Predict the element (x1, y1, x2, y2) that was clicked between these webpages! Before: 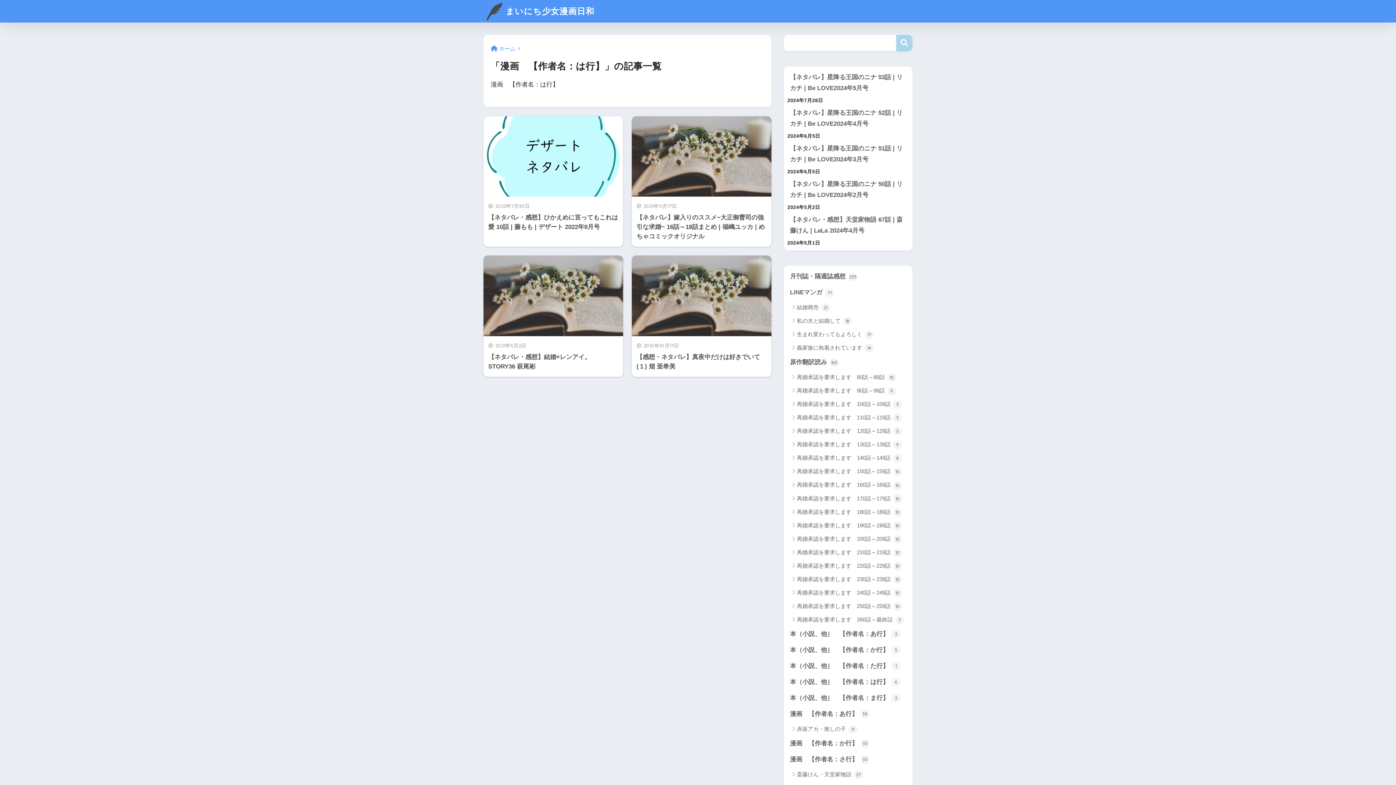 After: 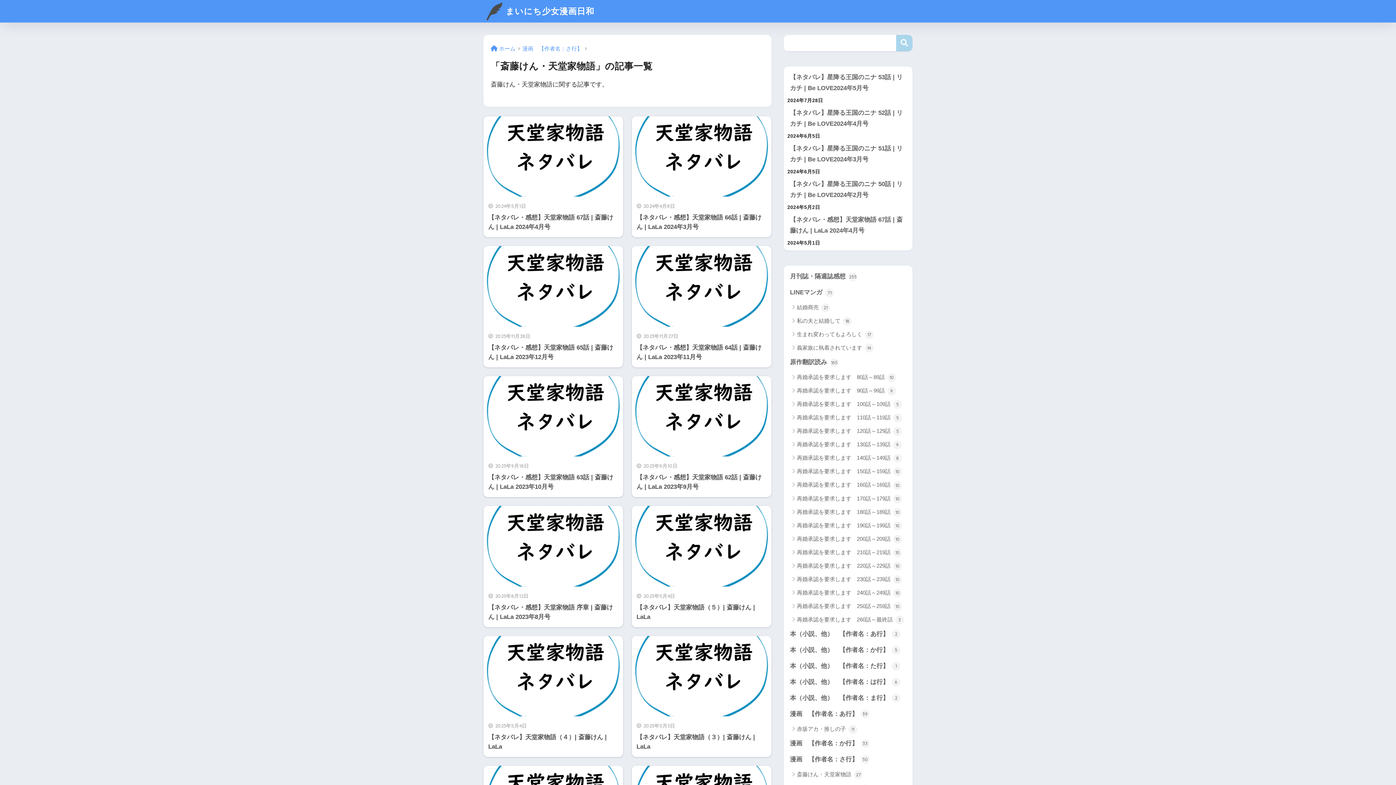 Action: label: 斎藤けん・天堂家物語 27 bbox: (787, 767, 909, 781)